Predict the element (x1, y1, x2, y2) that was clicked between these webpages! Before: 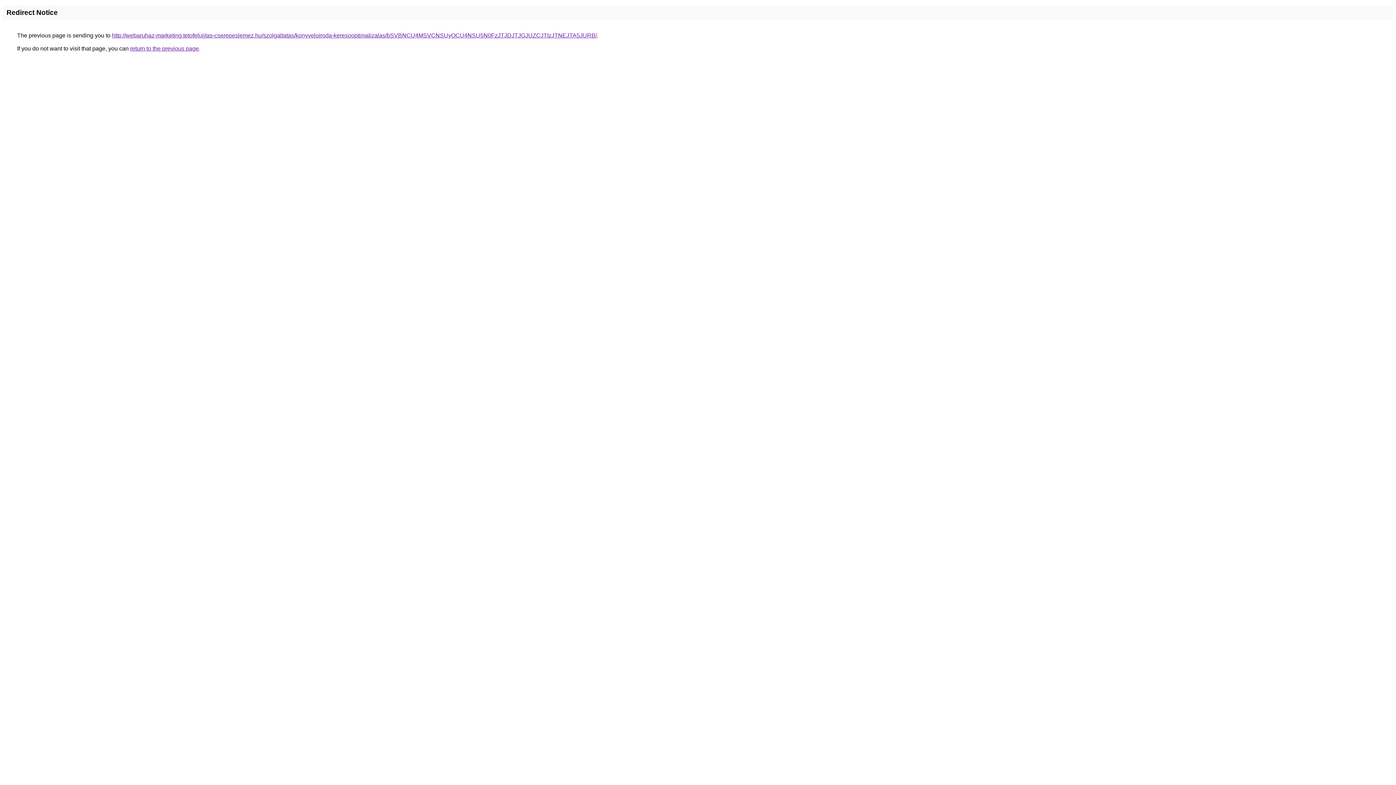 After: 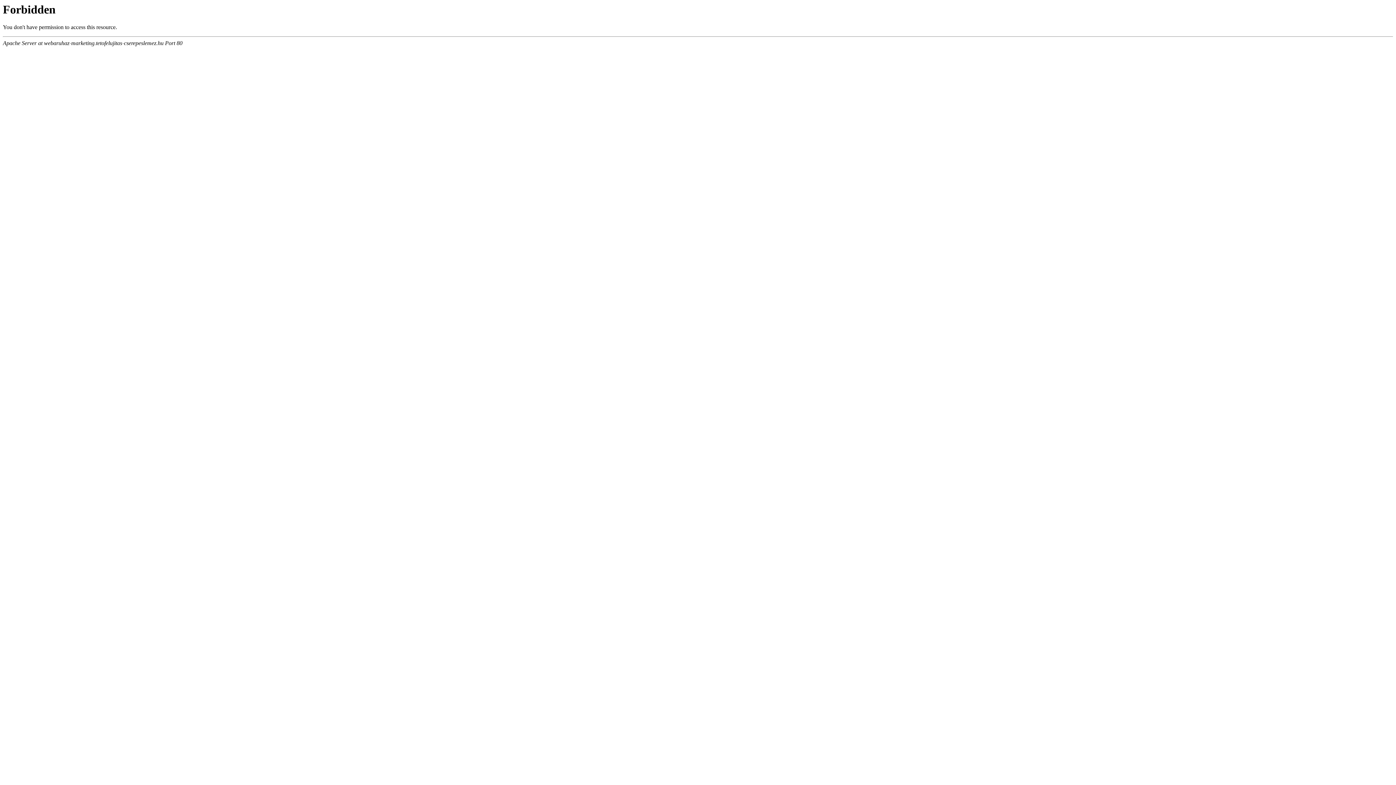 Action: bbox: (112, 32, 597, 38) label: http://webaruhaz-marketing.tetofelujitas-cserepeslemez.hu/szolgaltatas/konyveloiroda-keresooptimalizalas/bSVBNCU4MSVCNSUyOCU4NSU5N0FzJTJDJTJGJUZCJTIzJTNEJTA5JURB/